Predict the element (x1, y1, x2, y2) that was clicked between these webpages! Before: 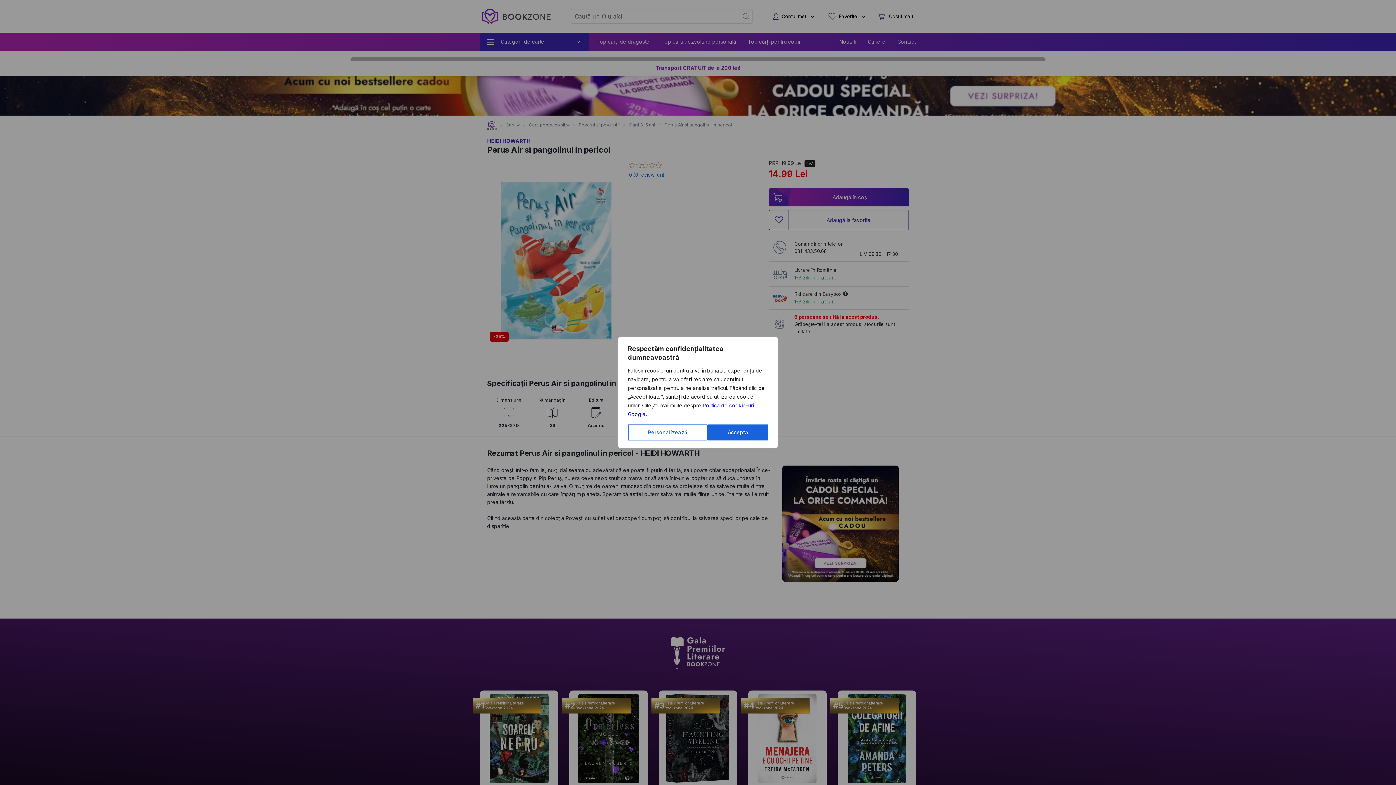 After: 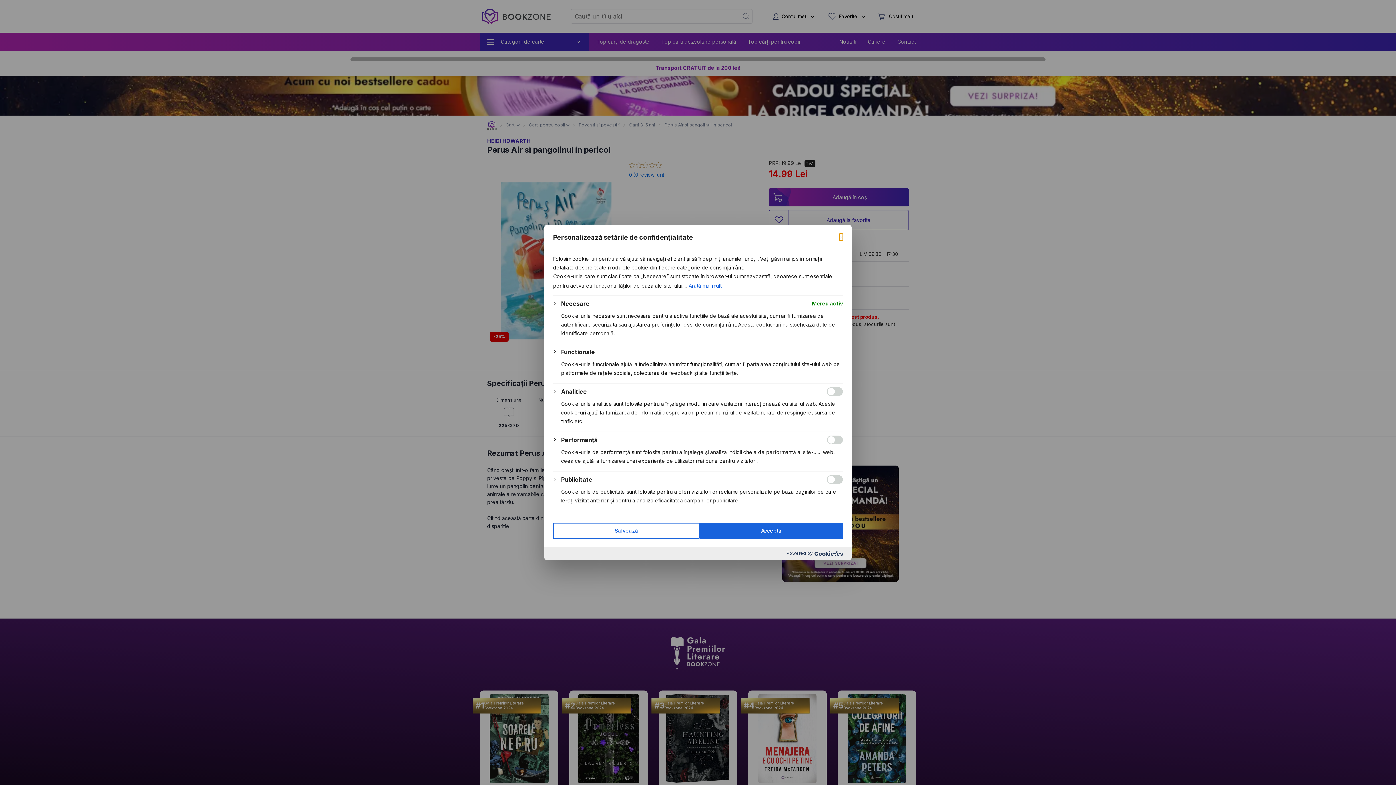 Action: bbox: (628, 424, 707, 440) label: Personalizează